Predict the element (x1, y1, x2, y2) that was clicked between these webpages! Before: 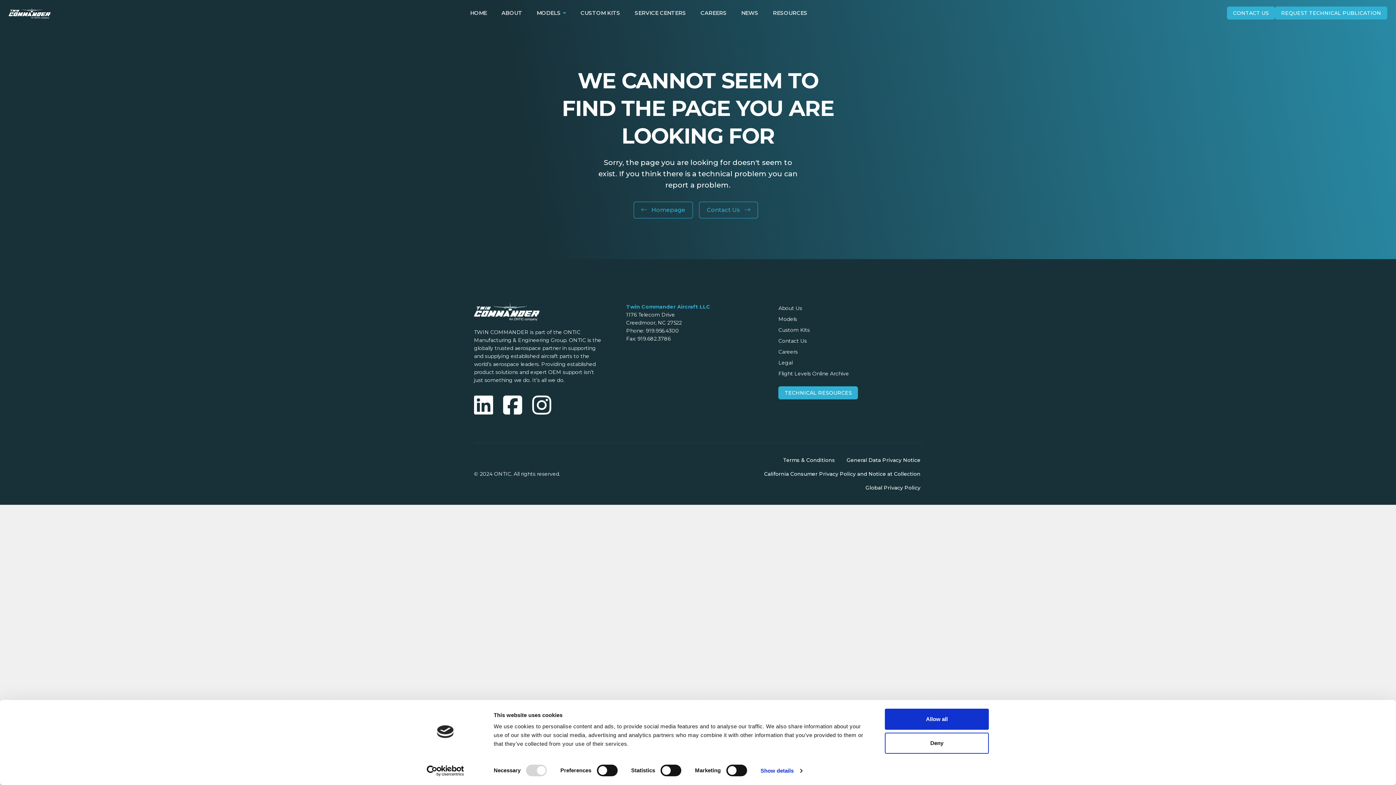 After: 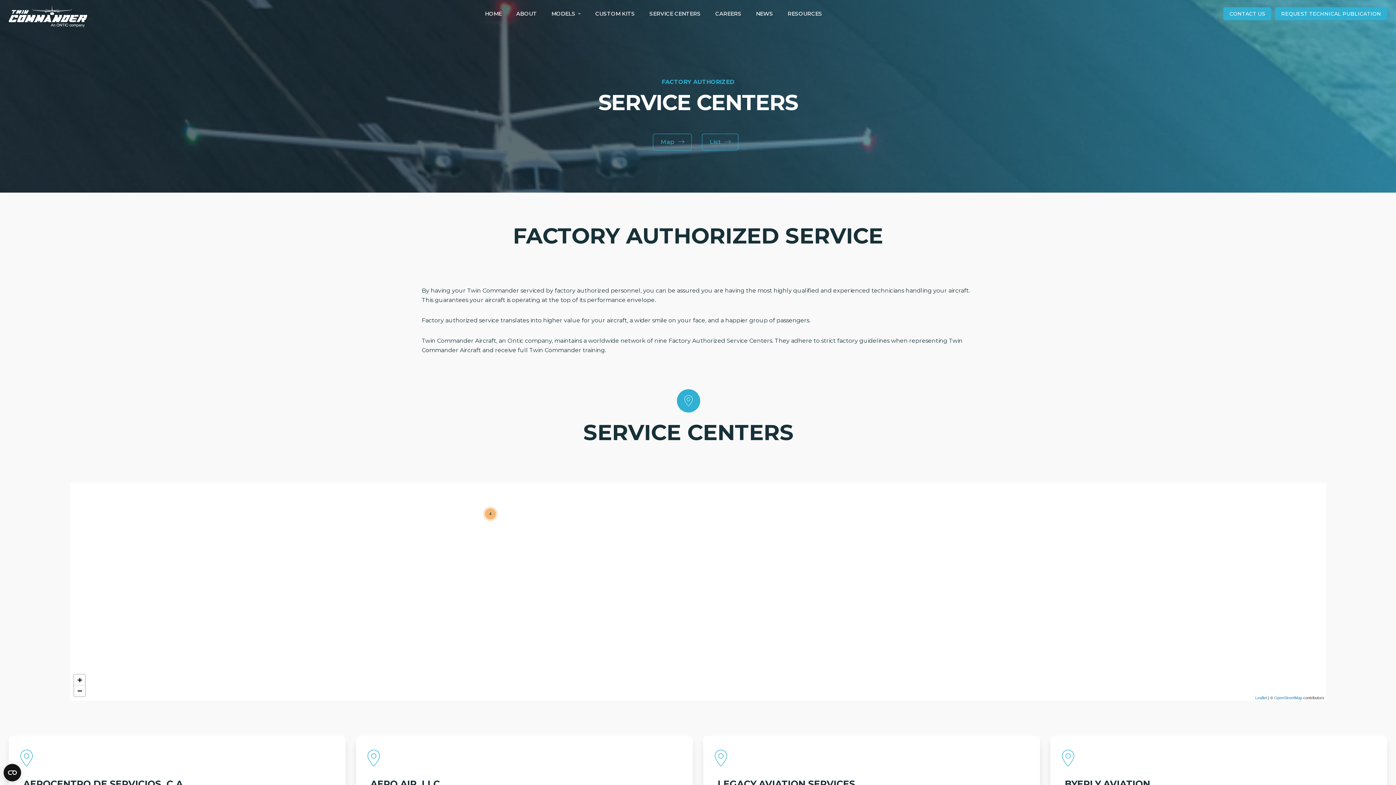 Action: bbox: (627, 0, 693, 26) label: SERVICE CENTERS